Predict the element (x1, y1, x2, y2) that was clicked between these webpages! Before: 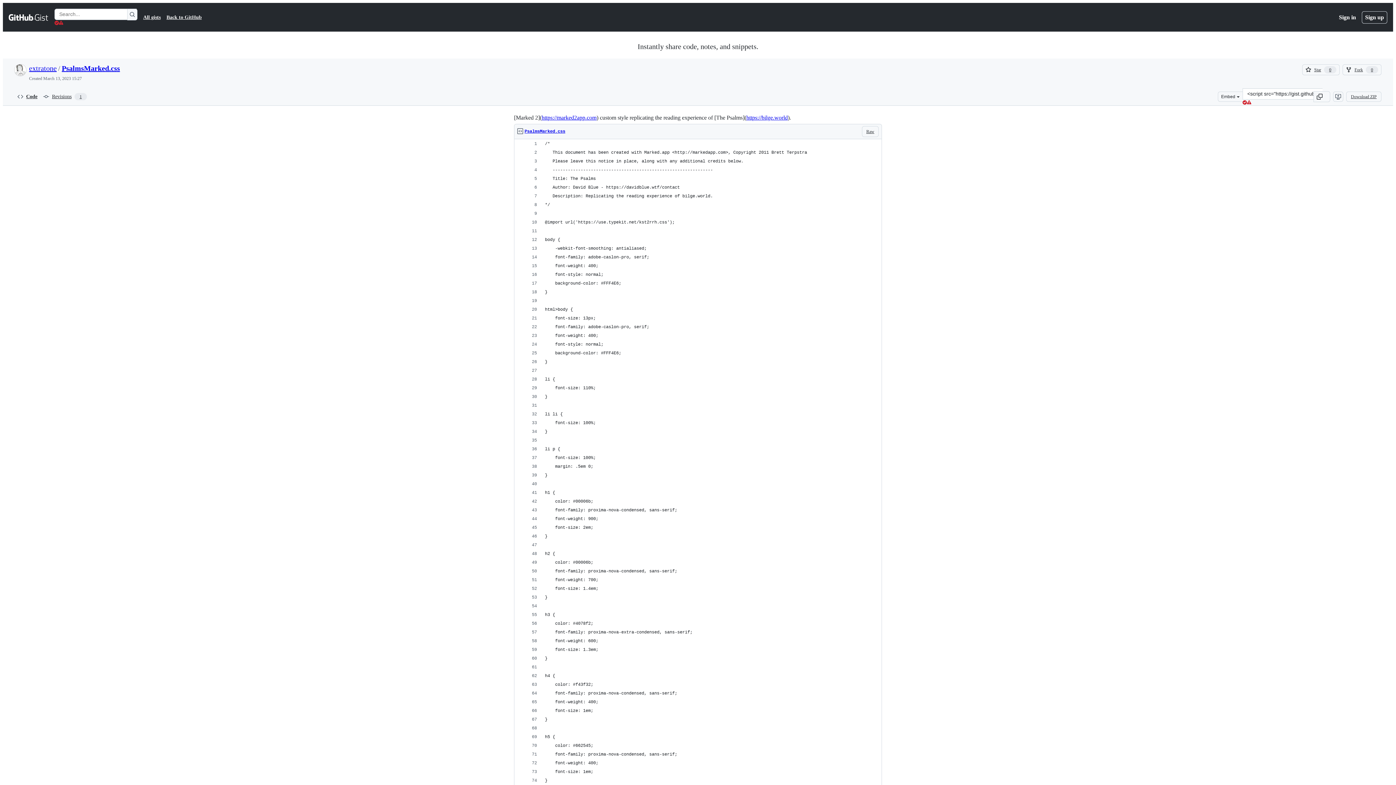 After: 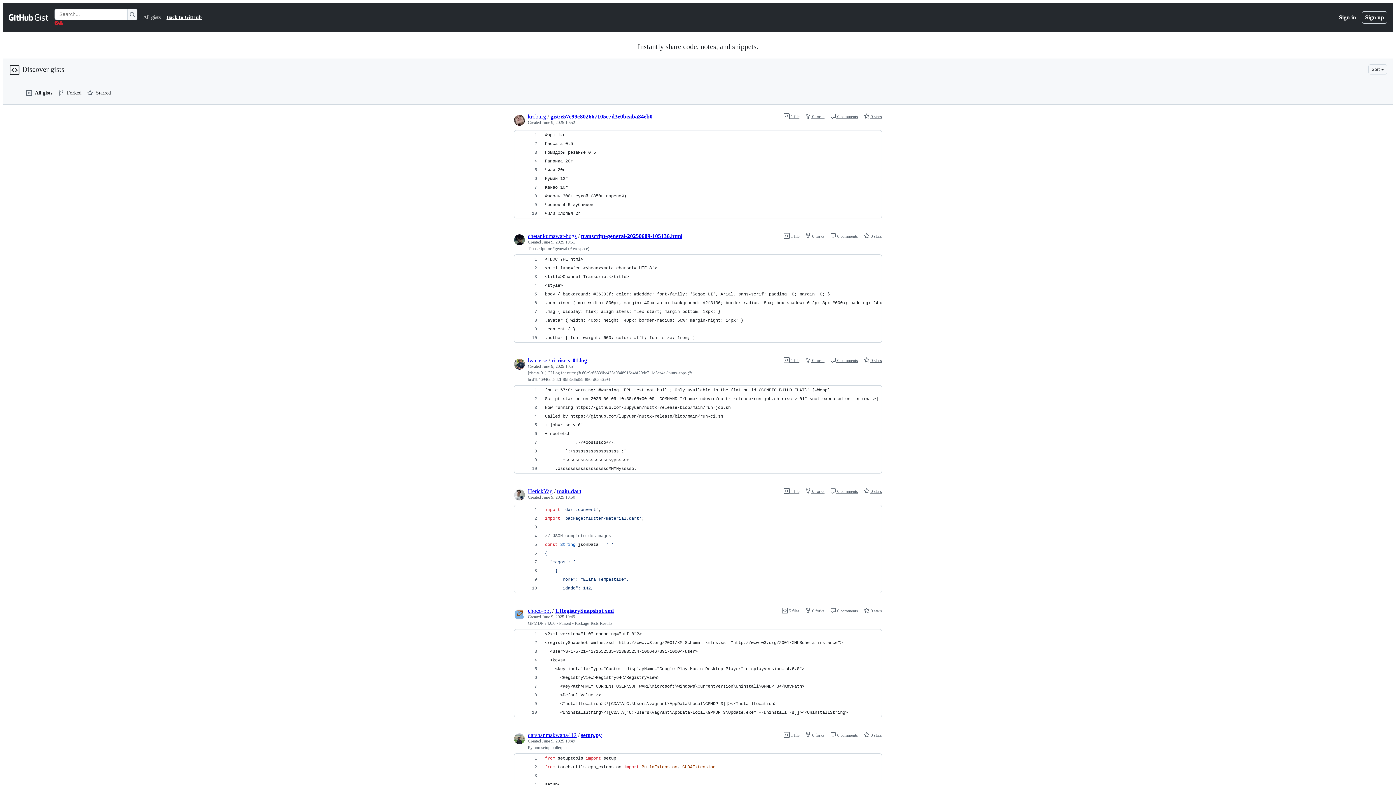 Action: label: All gists bbox: (143, 13, 160, 21)